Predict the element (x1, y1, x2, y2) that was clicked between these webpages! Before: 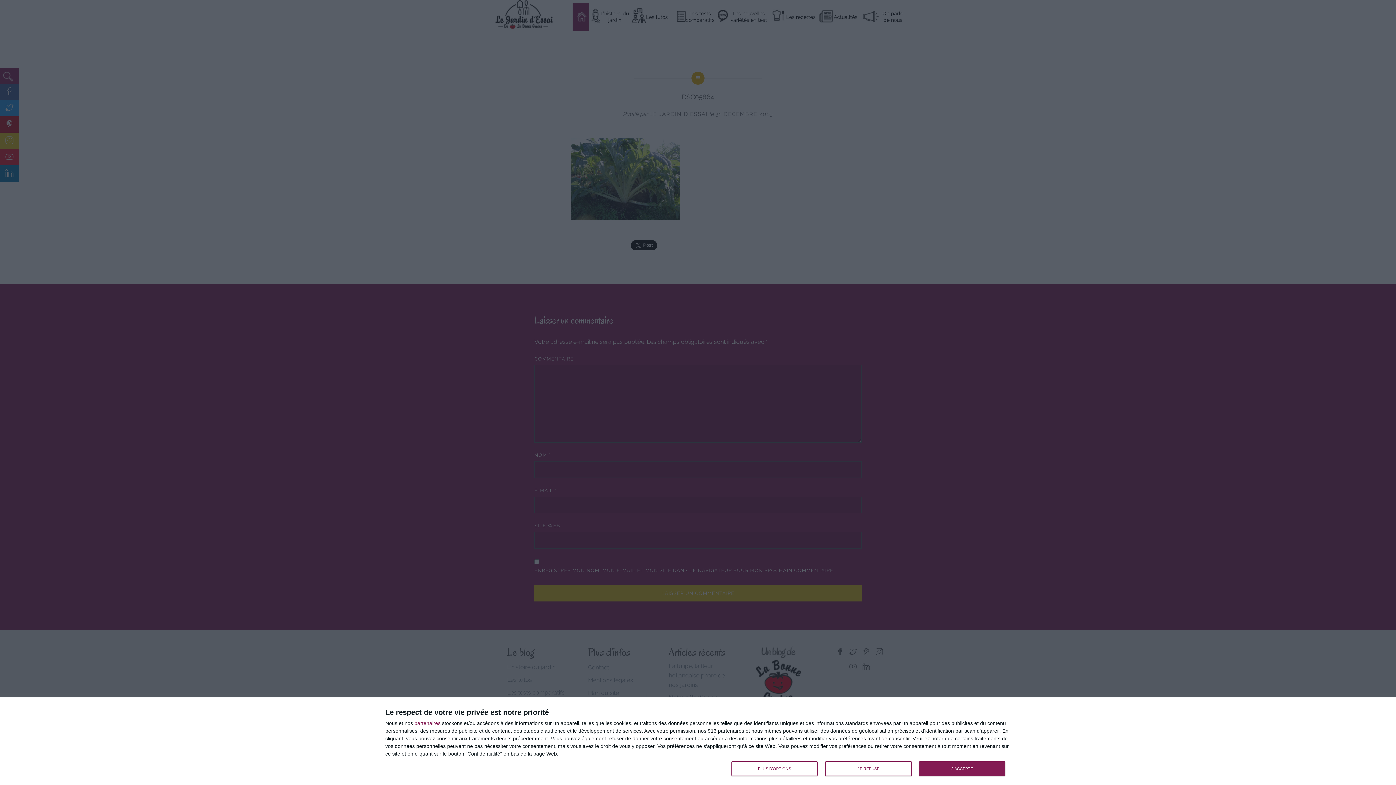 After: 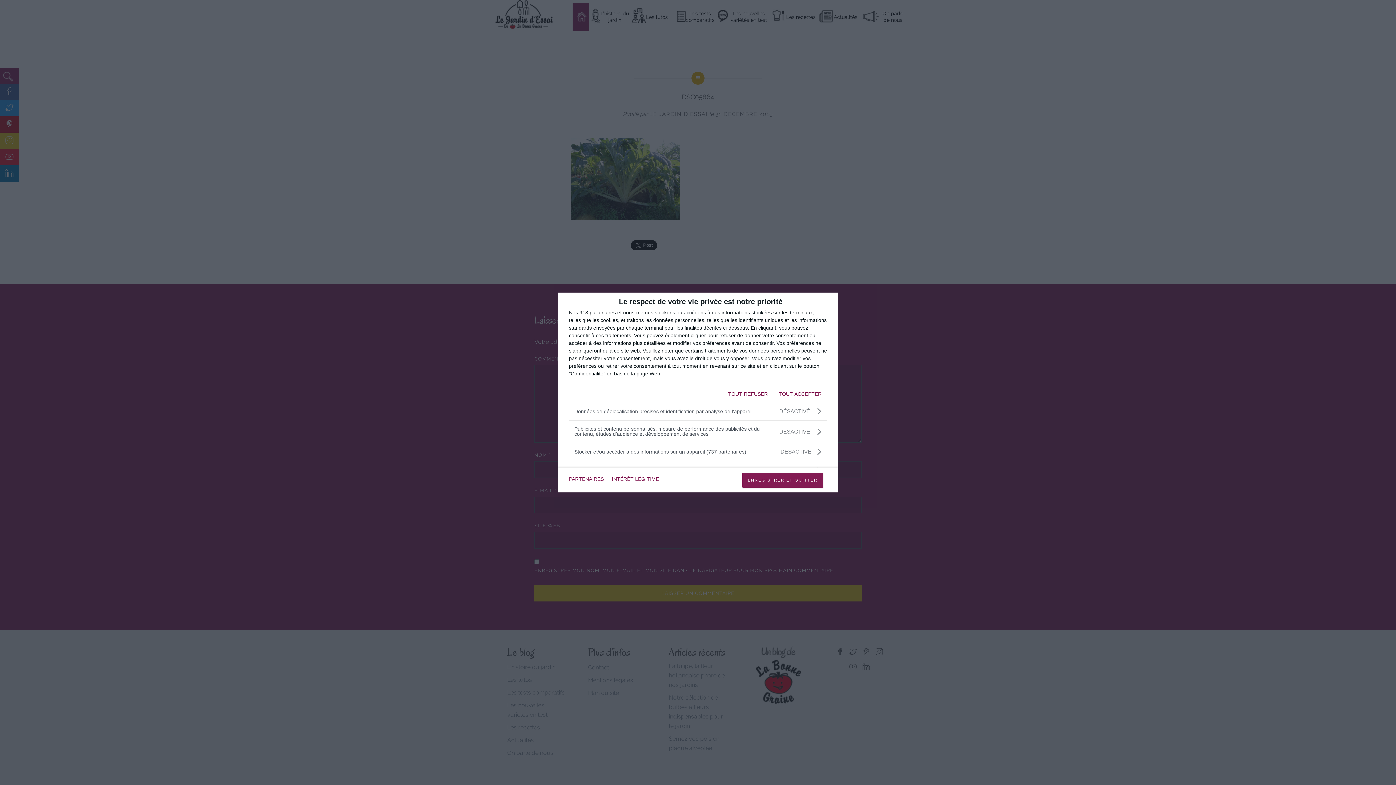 Action: label: PLUS D'OPTIONS bbox: (731, 761, 817, 776)